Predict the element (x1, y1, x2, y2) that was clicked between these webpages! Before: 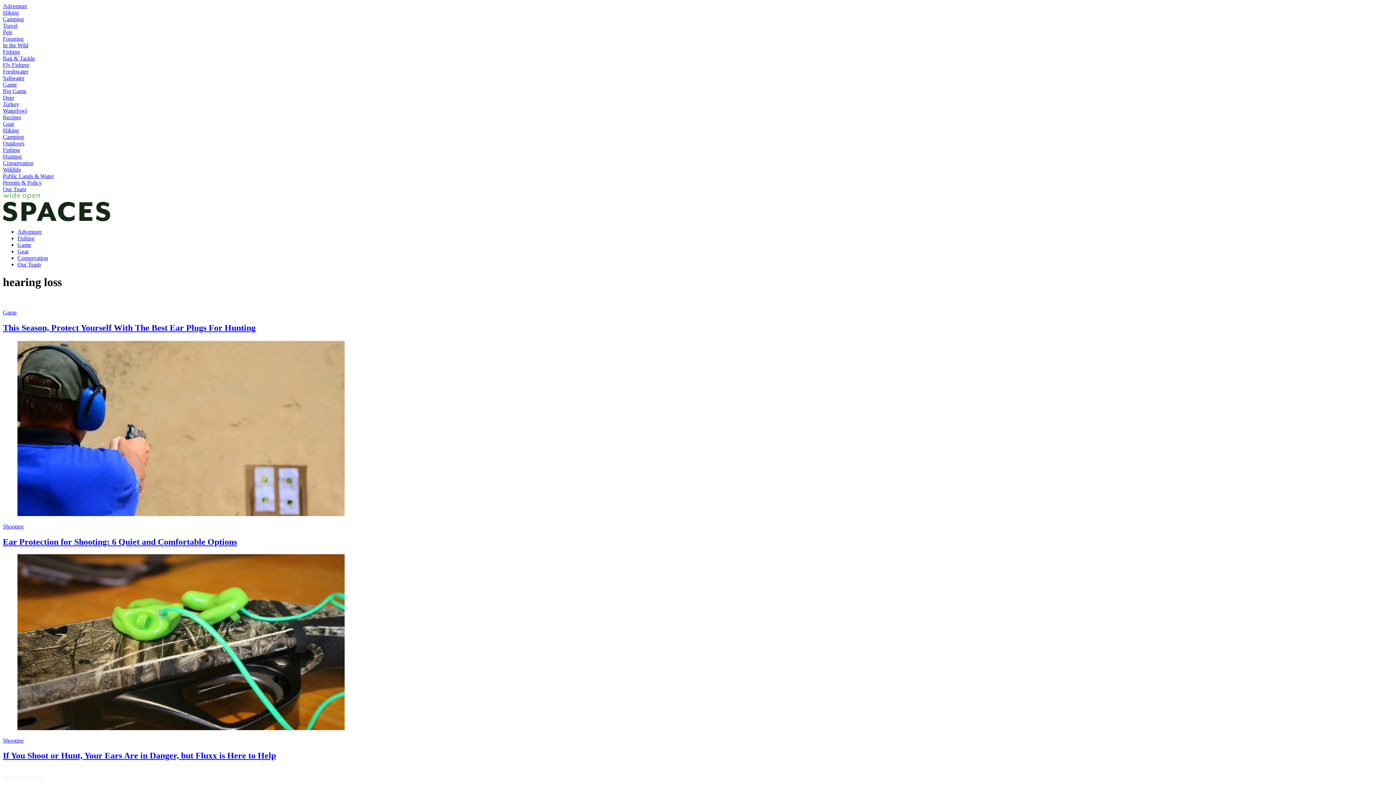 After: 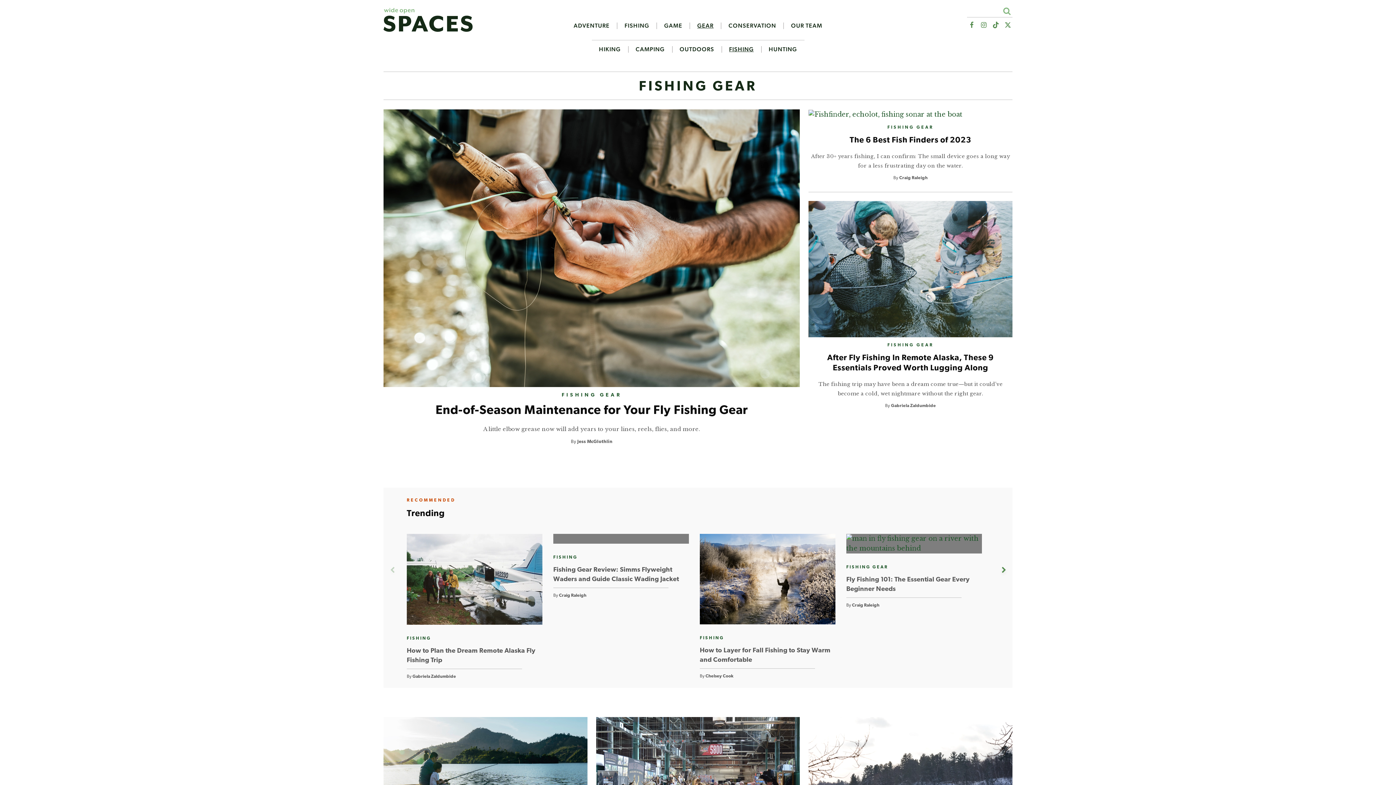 Action: bbox: (2, 146, 20, 153) label: Fishing